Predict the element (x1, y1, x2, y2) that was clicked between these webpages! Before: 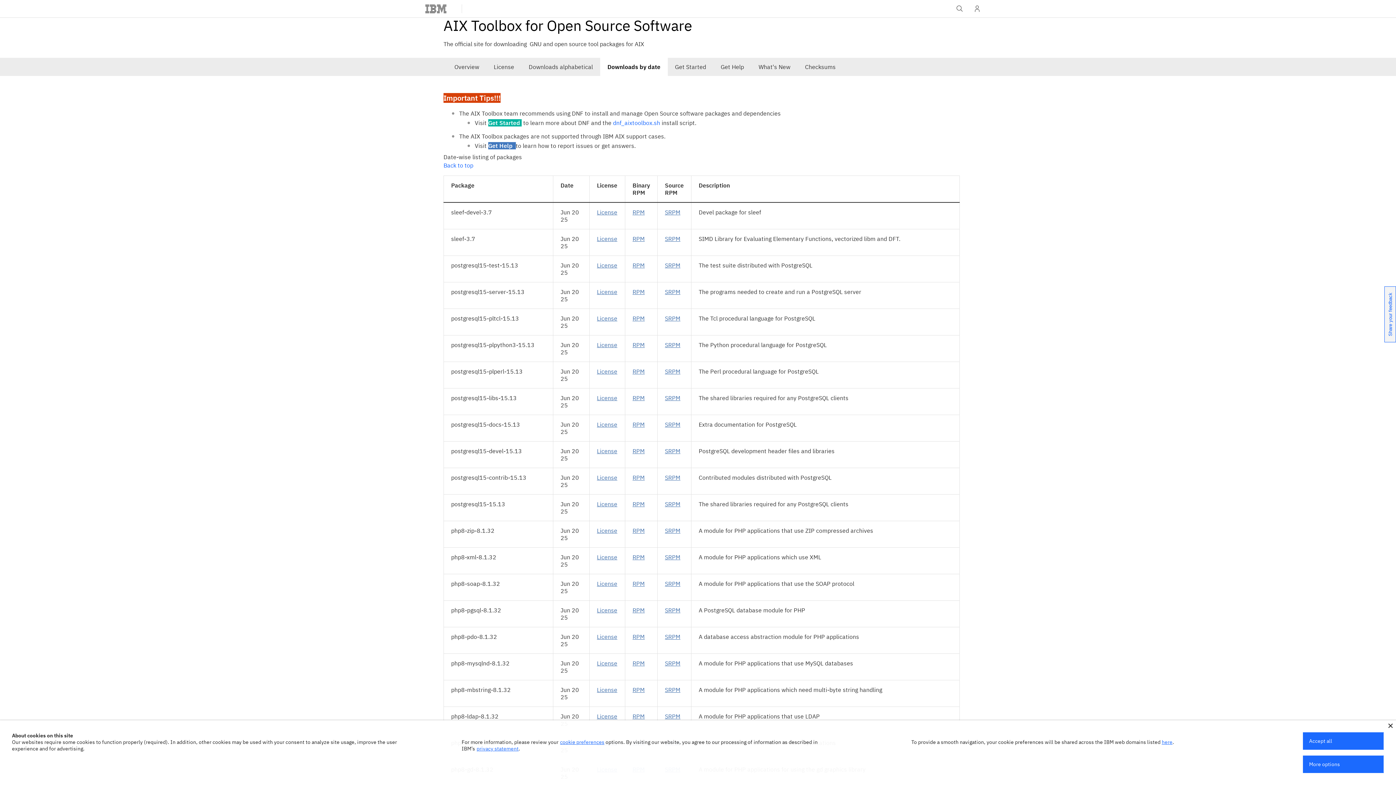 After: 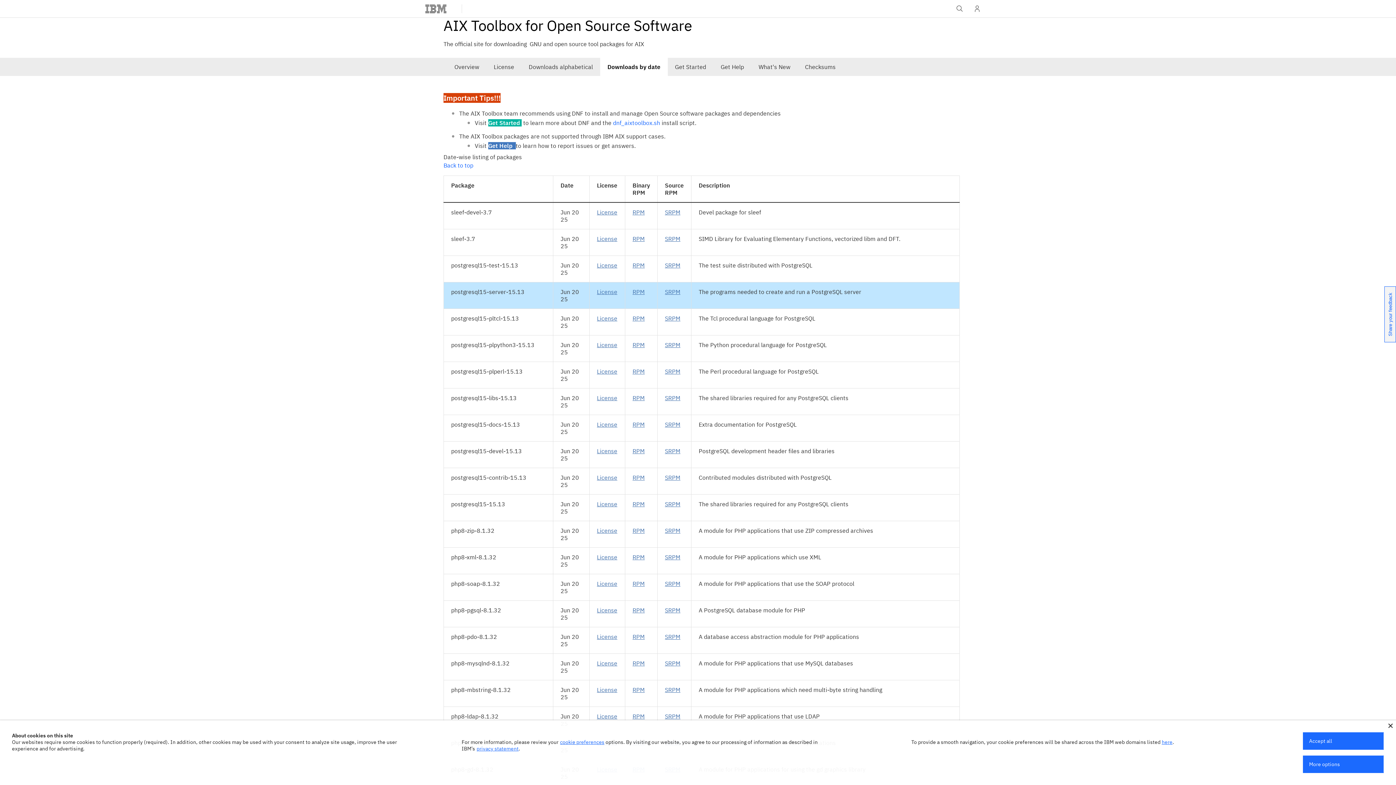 Action: bbox: (665, 288, 680, 295) label: SRPM